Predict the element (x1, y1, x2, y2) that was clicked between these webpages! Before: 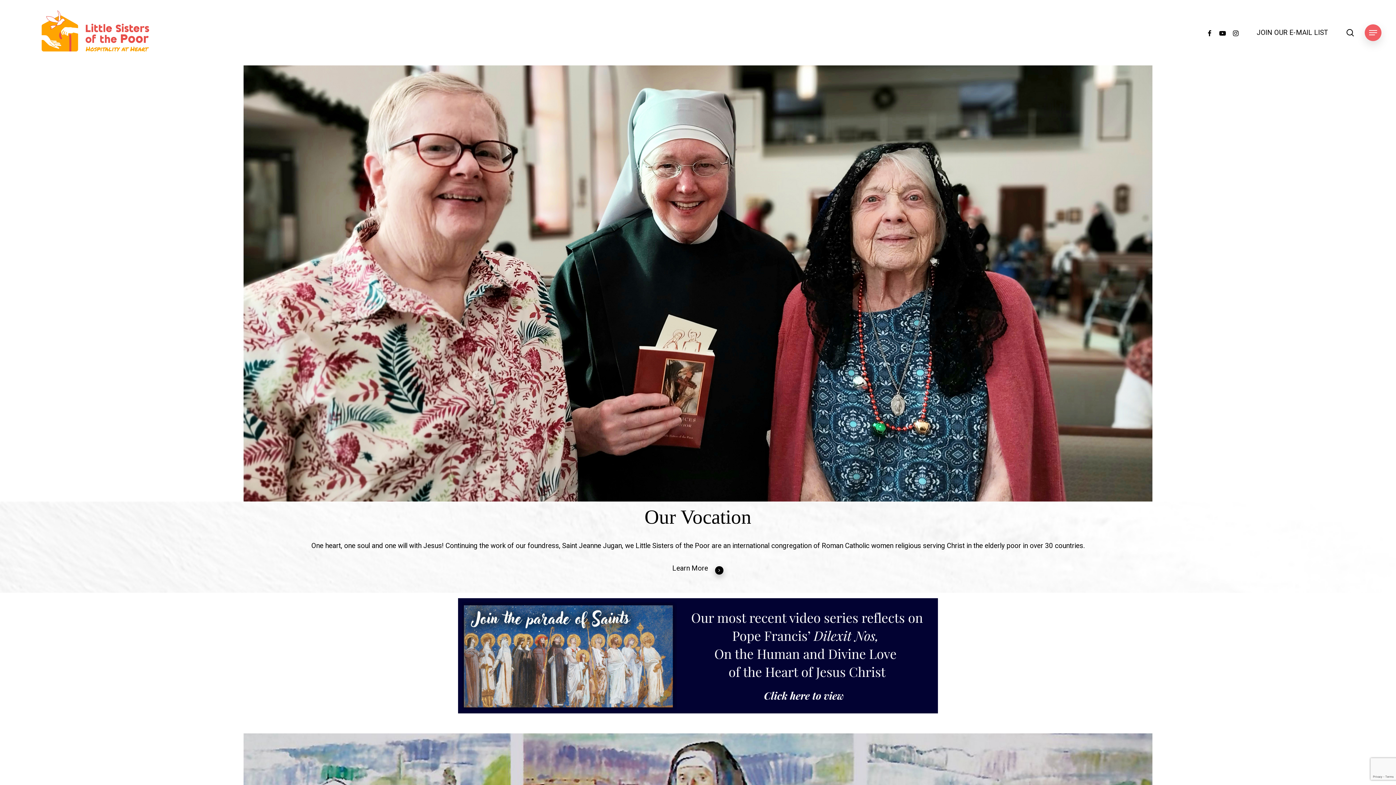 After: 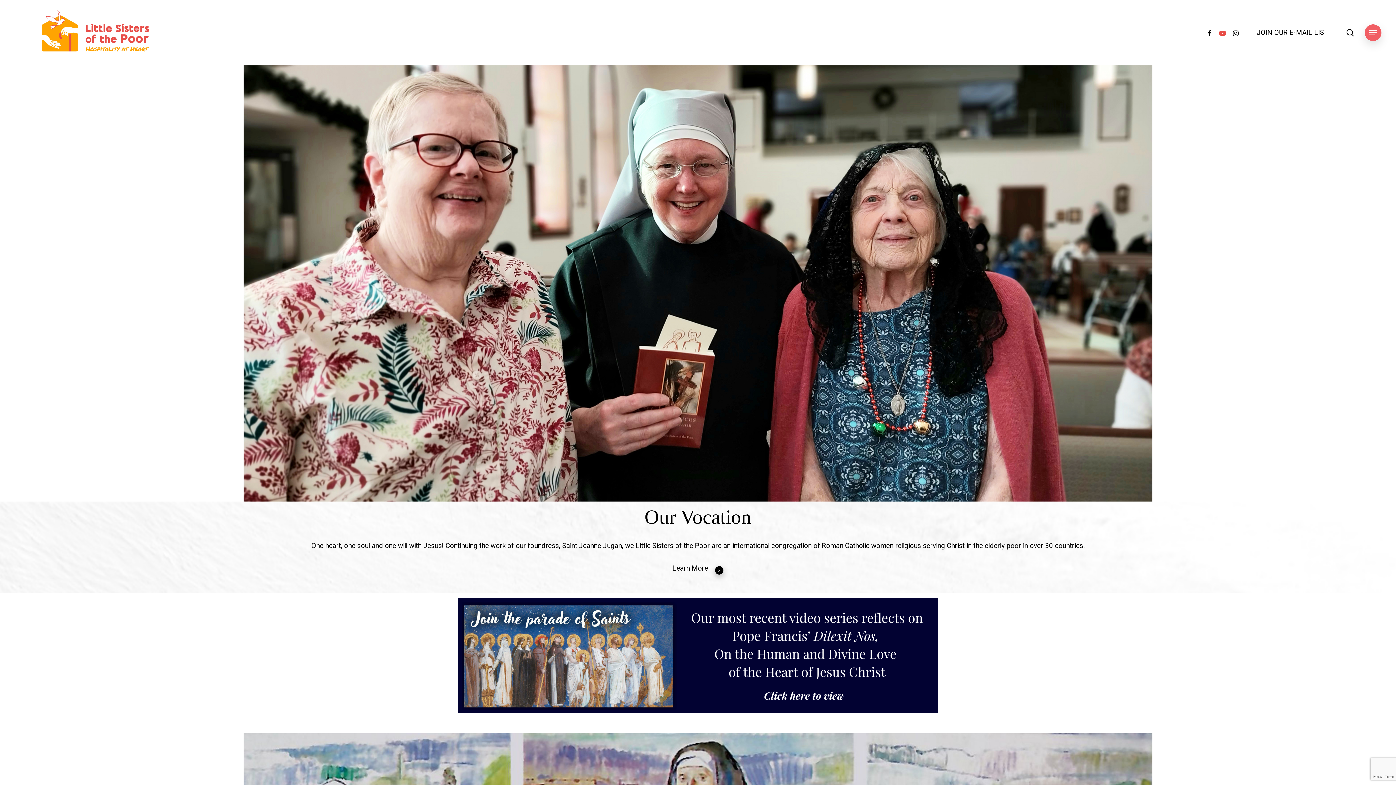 Action: bbox: (1216, 28, 1229, 37) label: youtube